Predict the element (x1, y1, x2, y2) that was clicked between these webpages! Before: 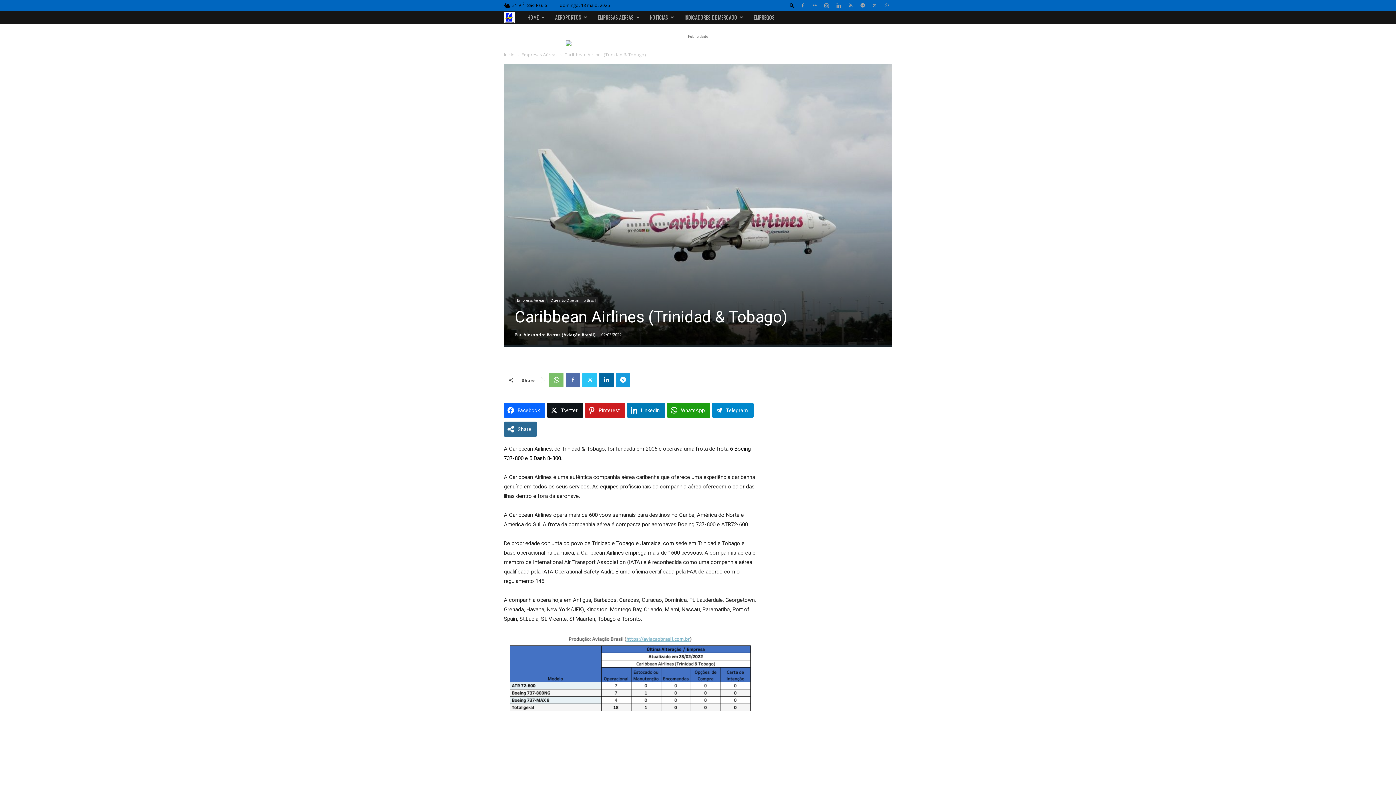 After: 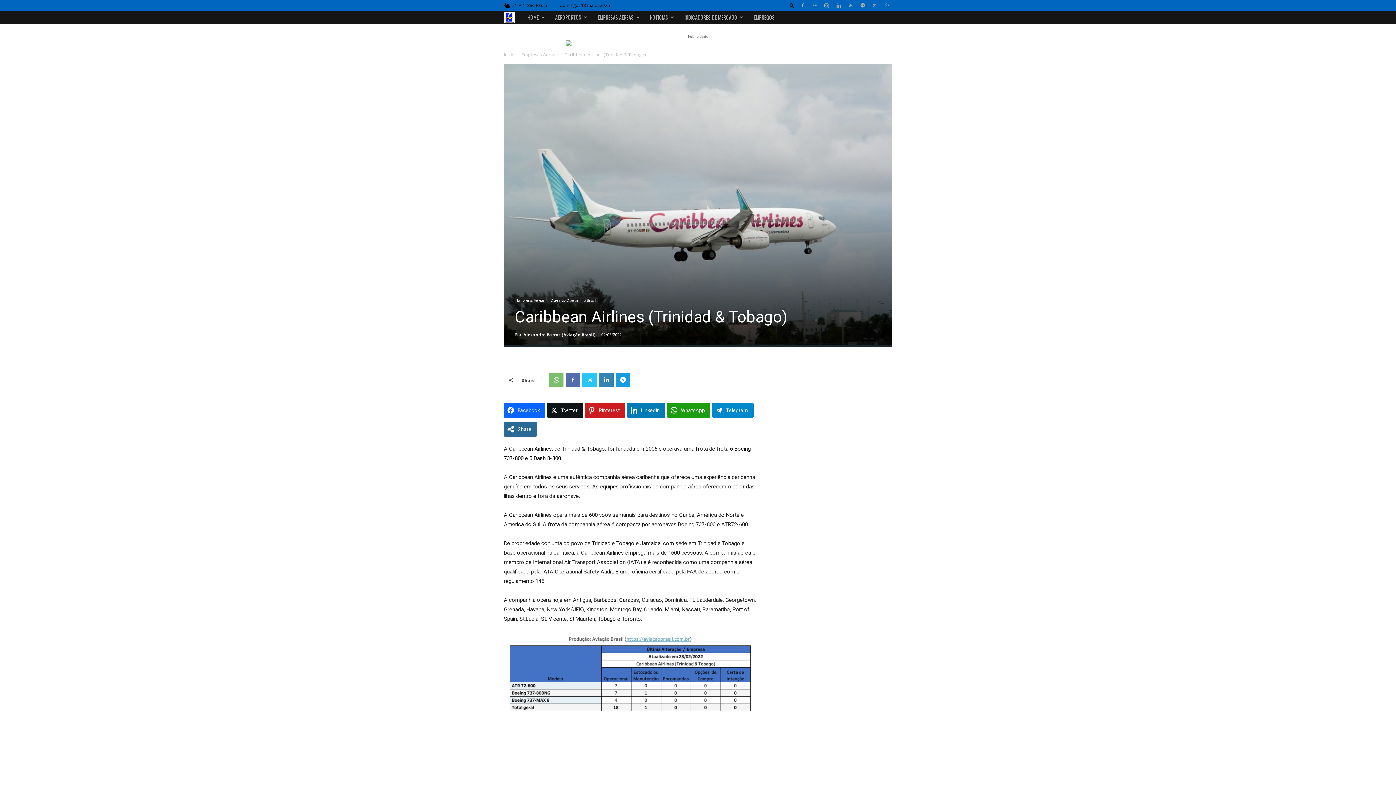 Action: bbox: (599, 372, 613, 387)